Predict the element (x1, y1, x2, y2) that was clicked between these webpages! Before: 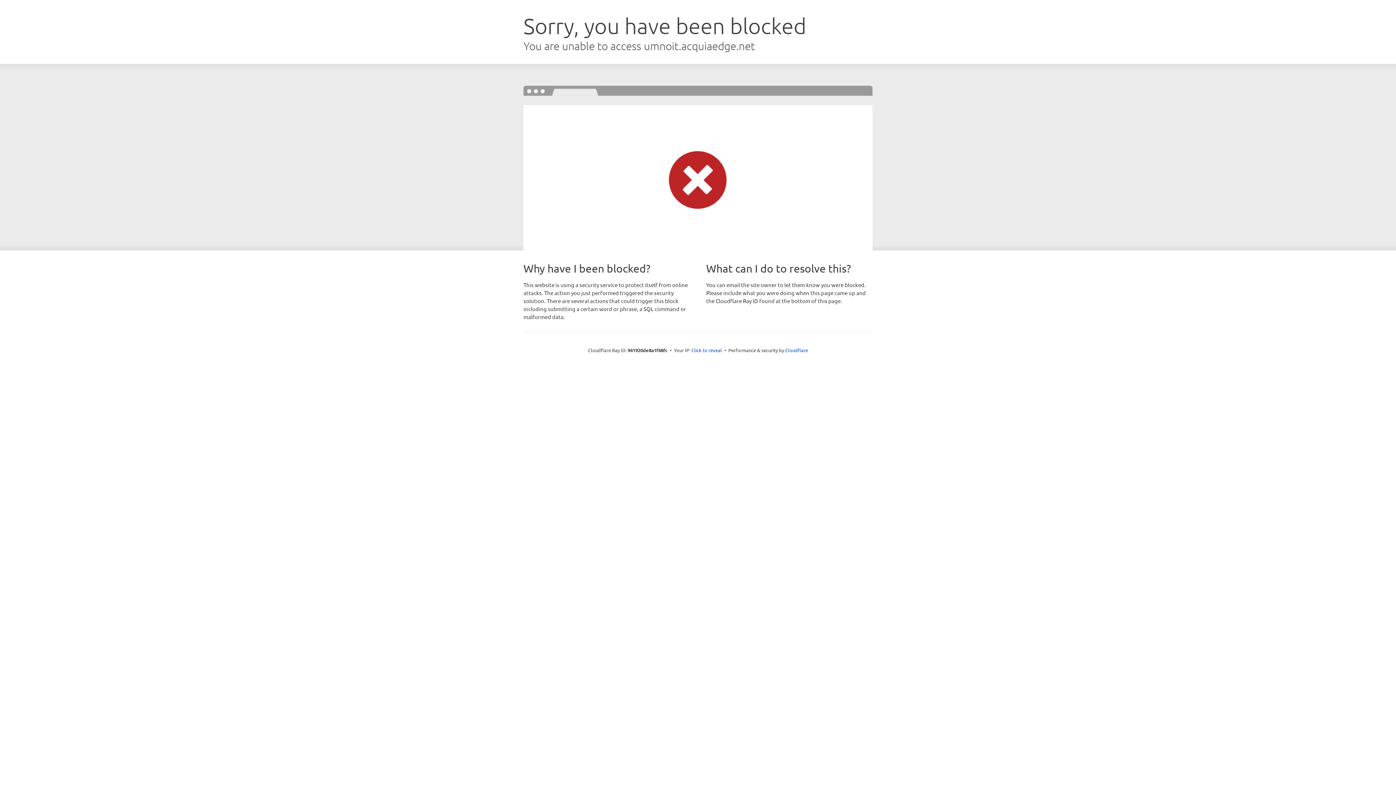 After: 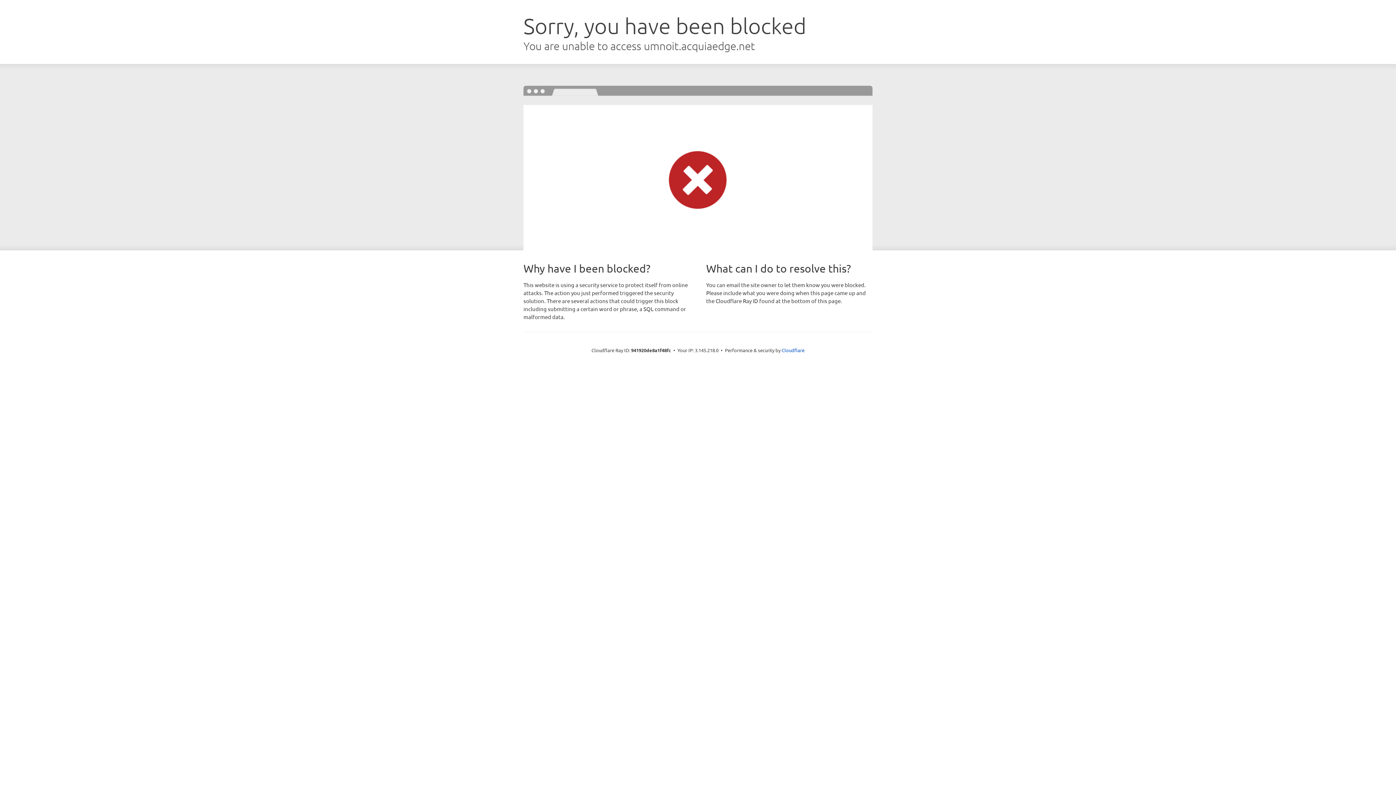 Action: label: Click to reveal bbox: (691, 346, 722, 353)